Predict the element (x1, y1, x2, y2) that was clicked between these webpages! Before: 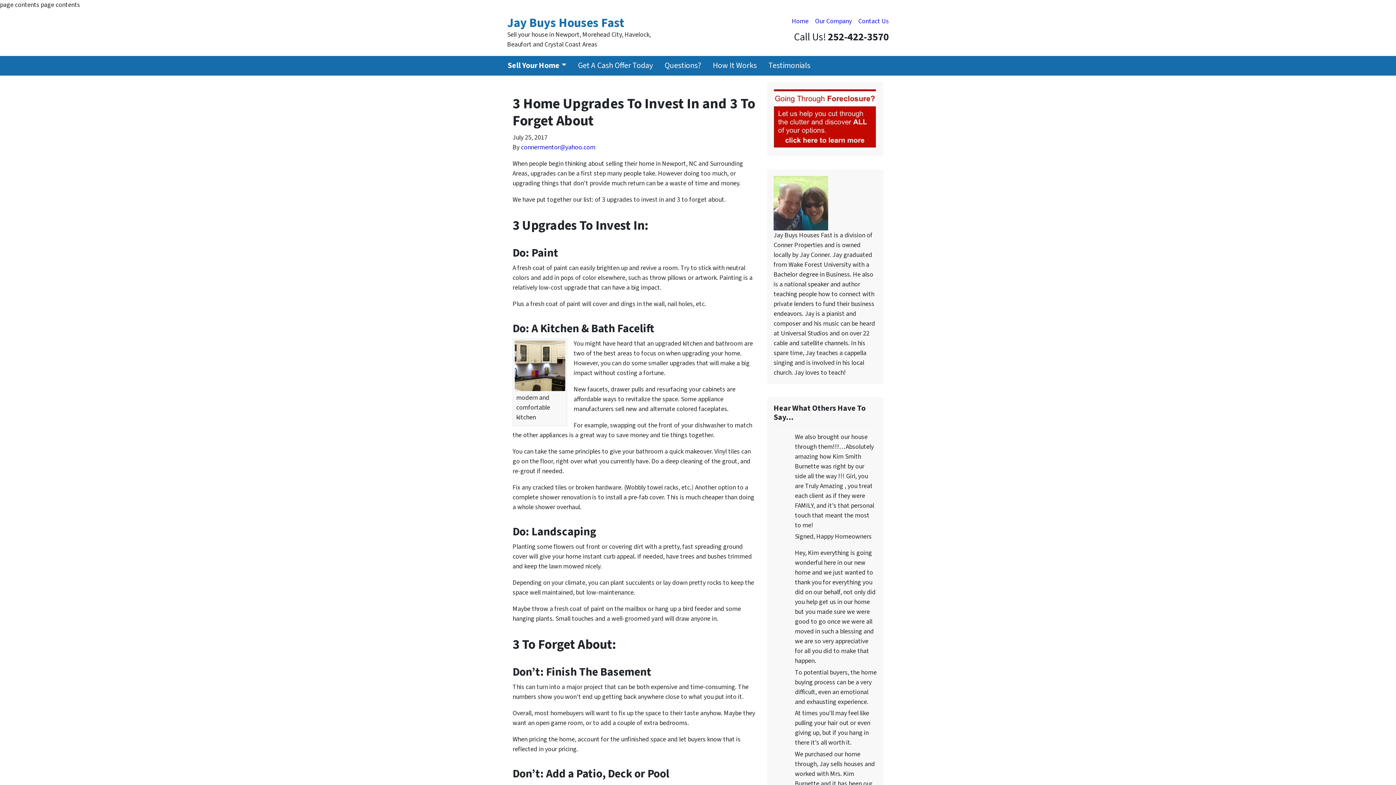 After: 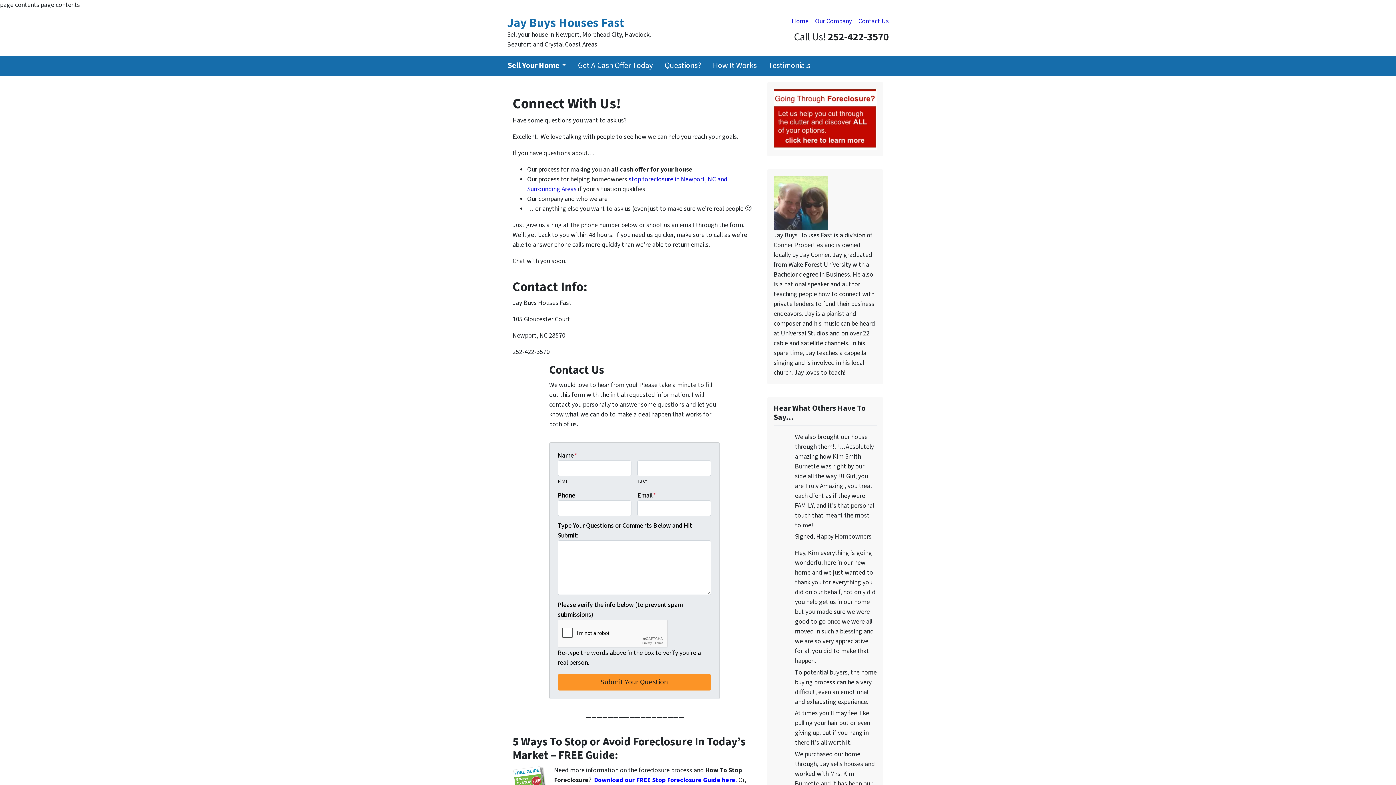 Action: label: Contact Us bbox: (855, 13, 892, 29)